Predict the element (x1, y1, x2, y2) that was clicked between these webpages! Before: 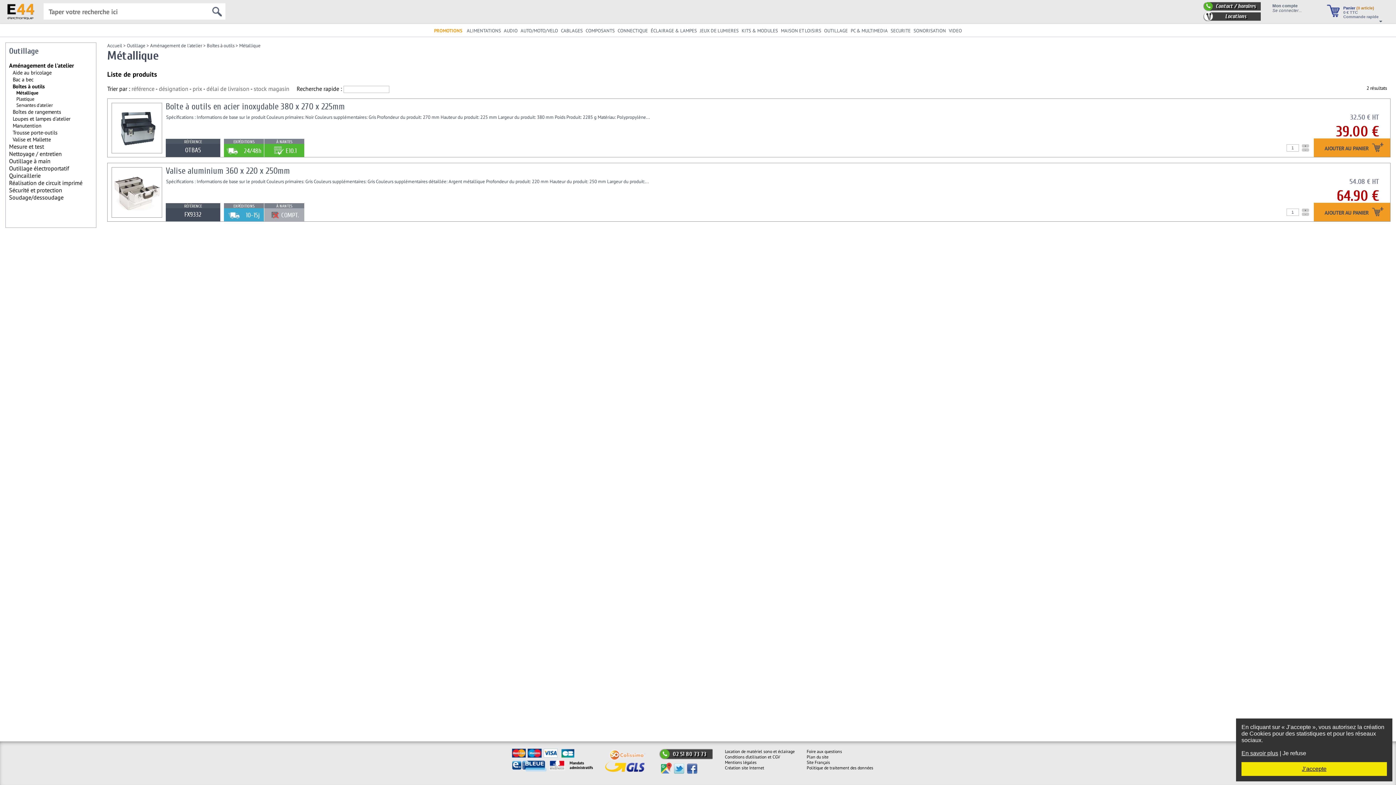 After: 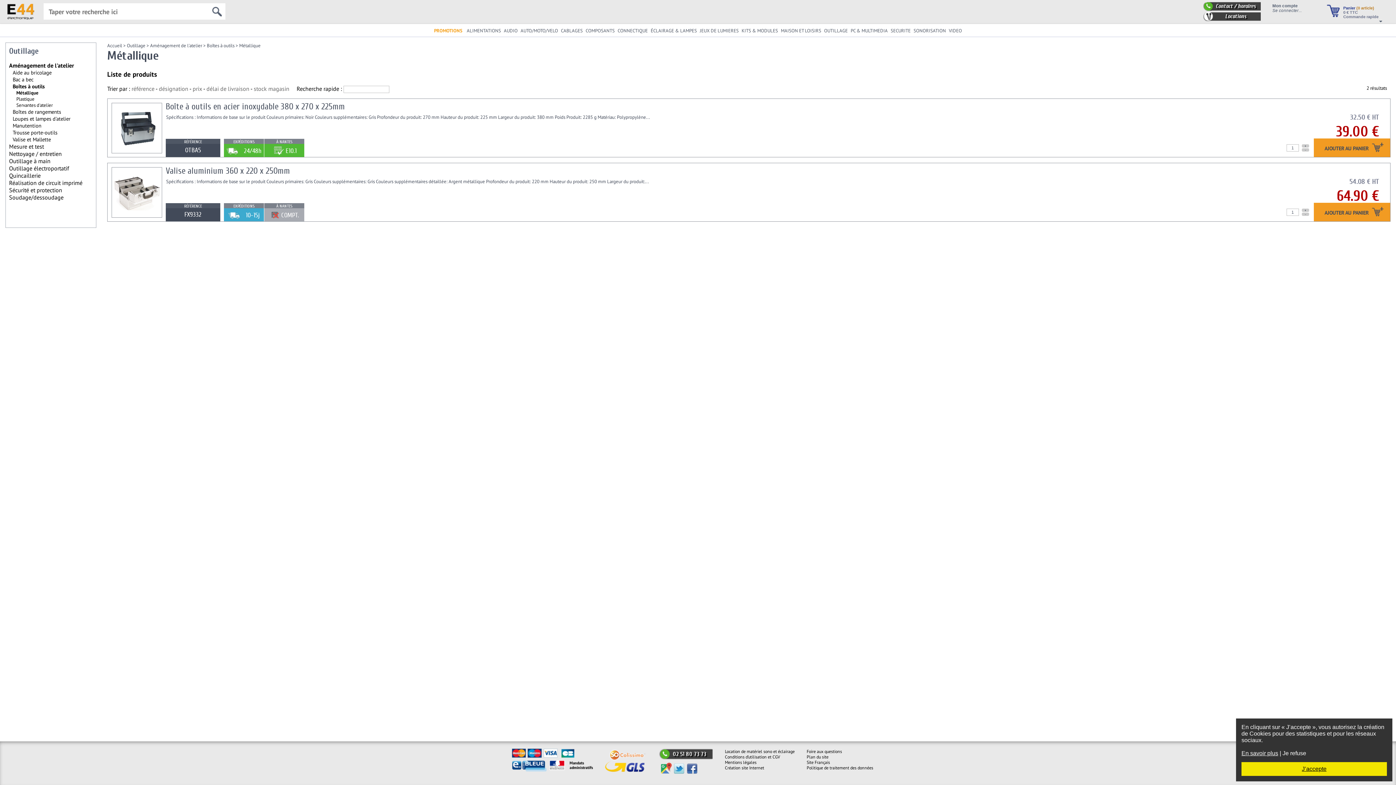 Action: label: prix bbox: (192, 85, 202, 92)